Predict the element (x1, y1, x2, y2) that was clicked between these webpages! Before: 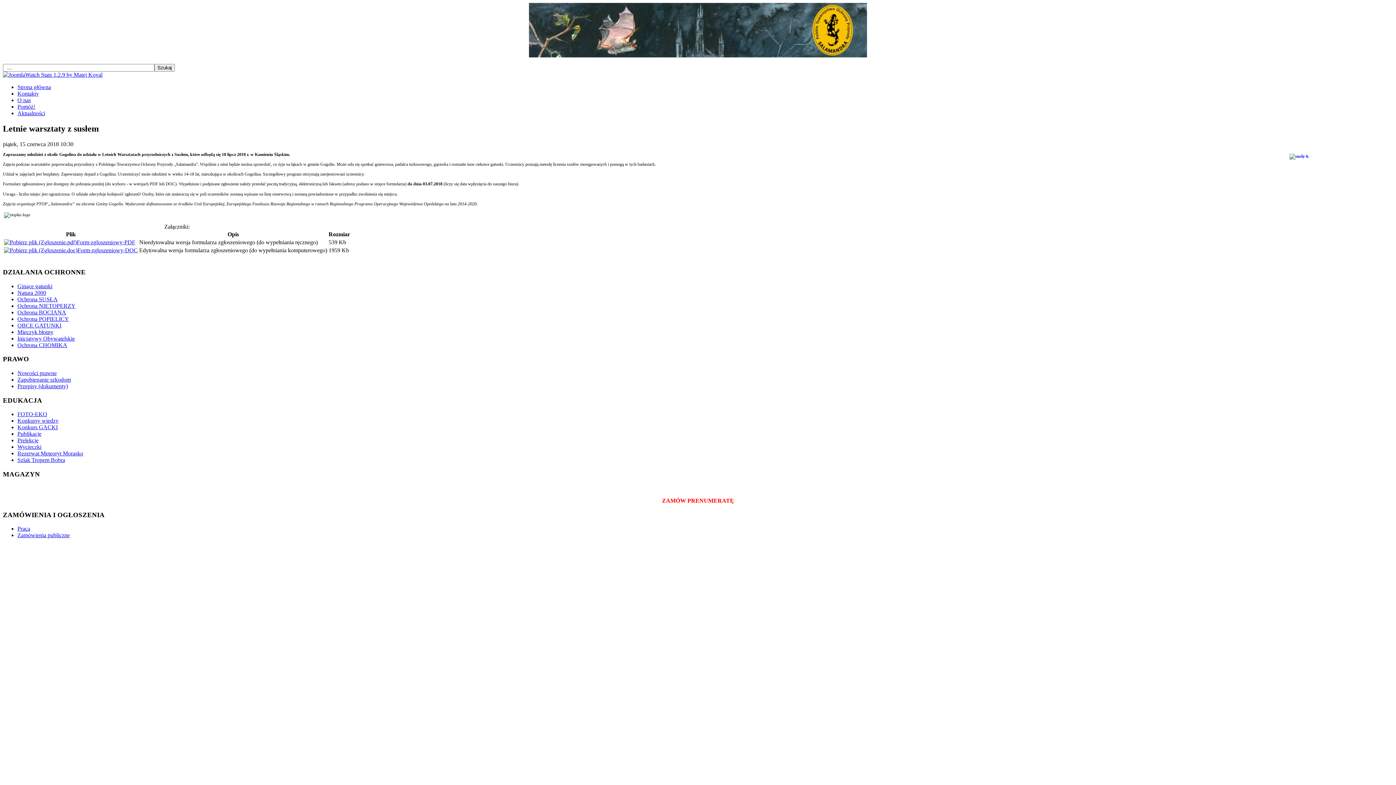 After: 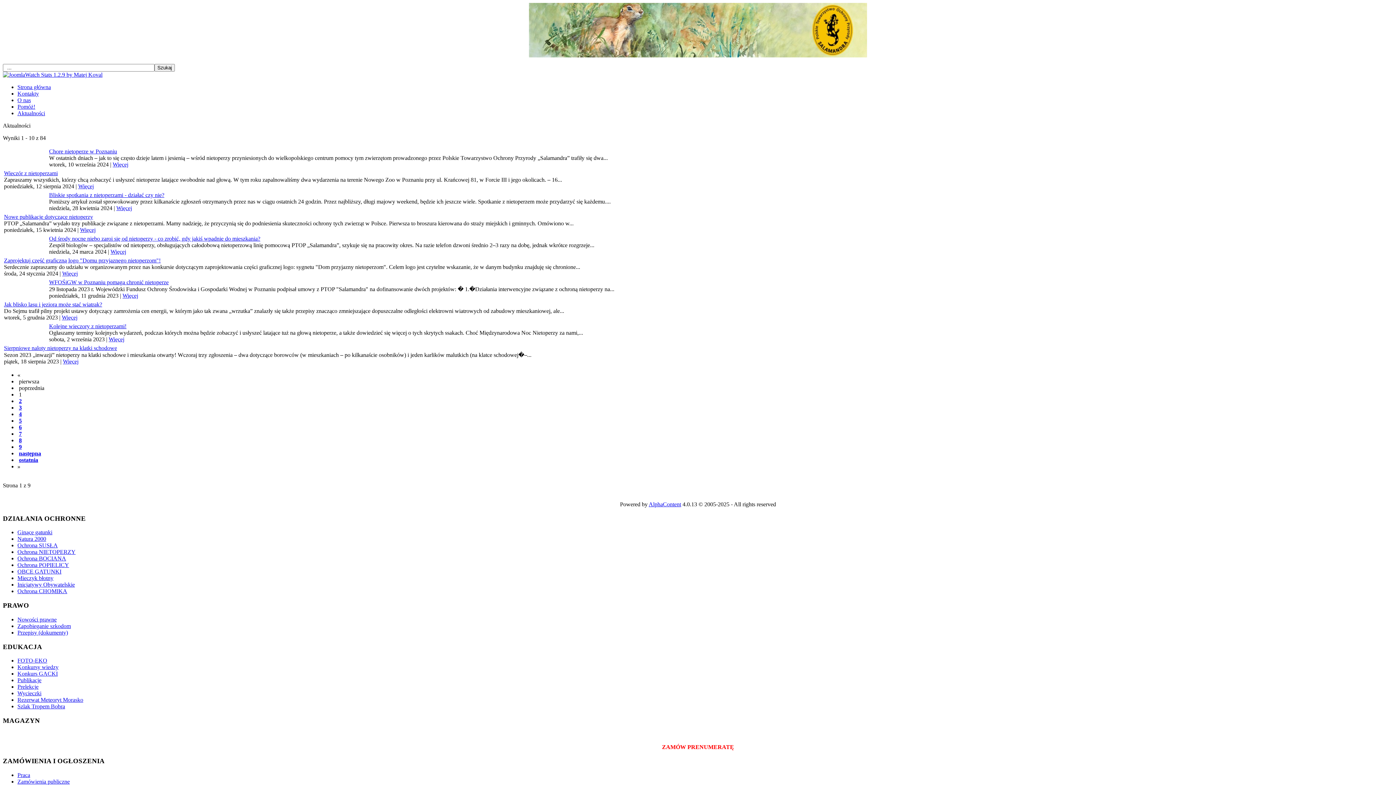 Action: label: Ochrona NIETOPERZY bbox: (17, 302, 75, 308)